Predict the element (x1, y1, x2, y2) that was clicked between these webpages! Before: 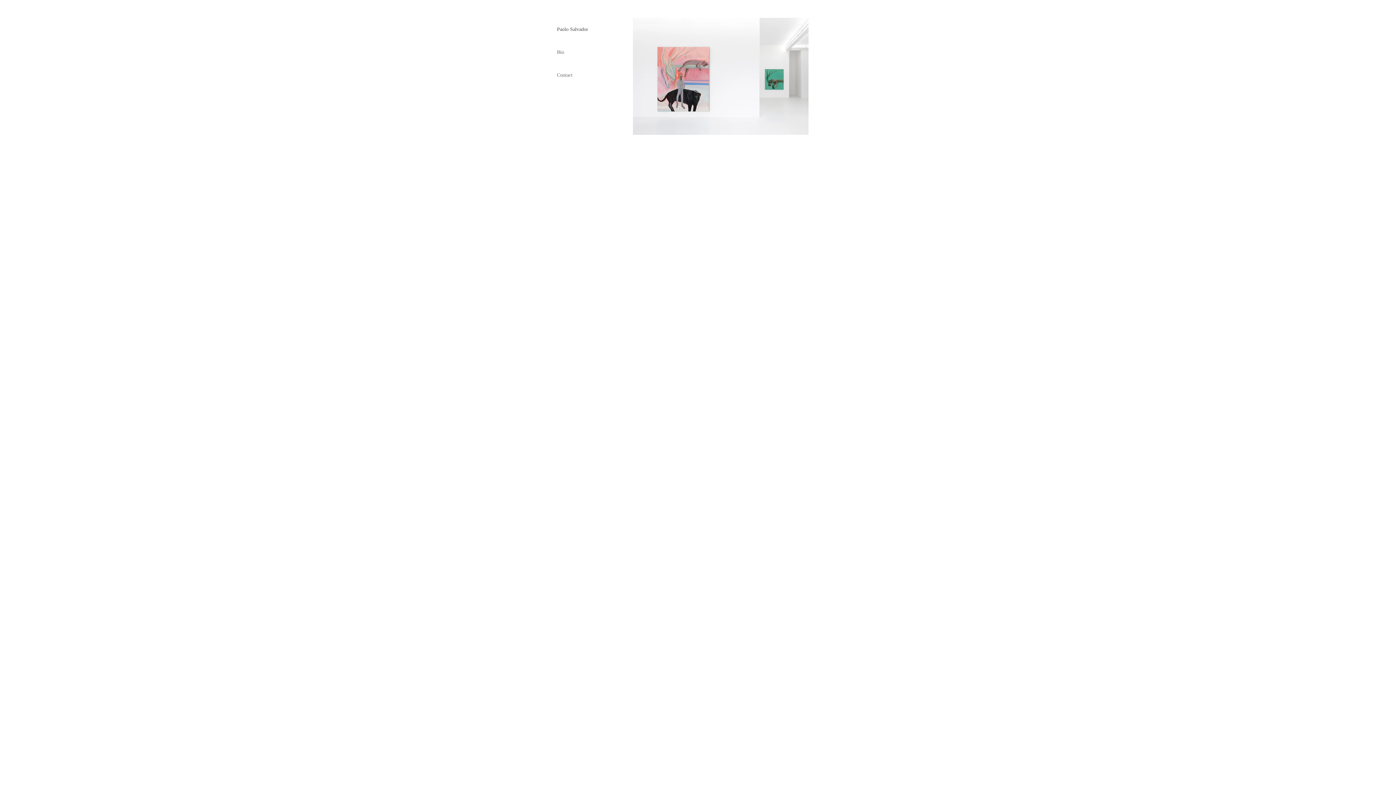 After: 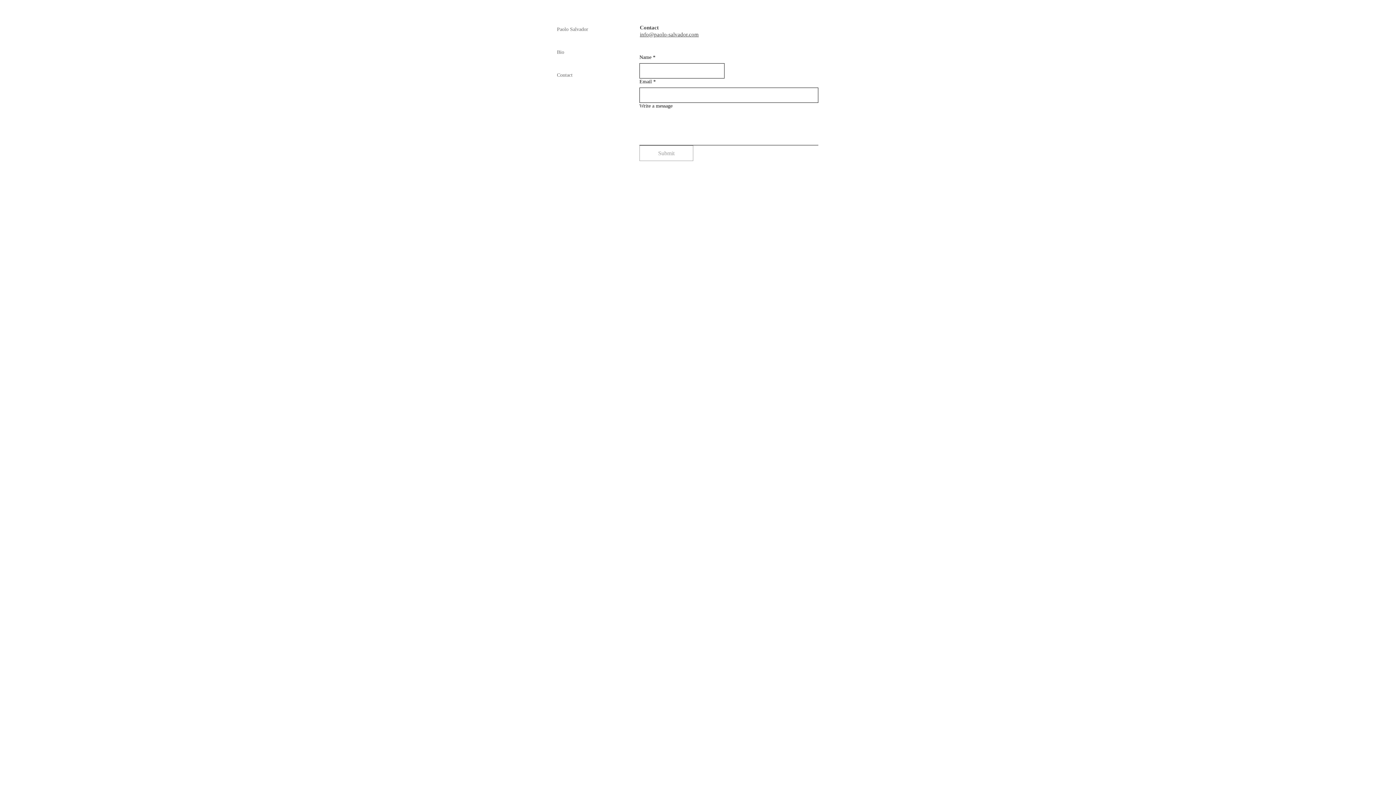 Action: bbox: (557, 63, 608, 86) label: Contact